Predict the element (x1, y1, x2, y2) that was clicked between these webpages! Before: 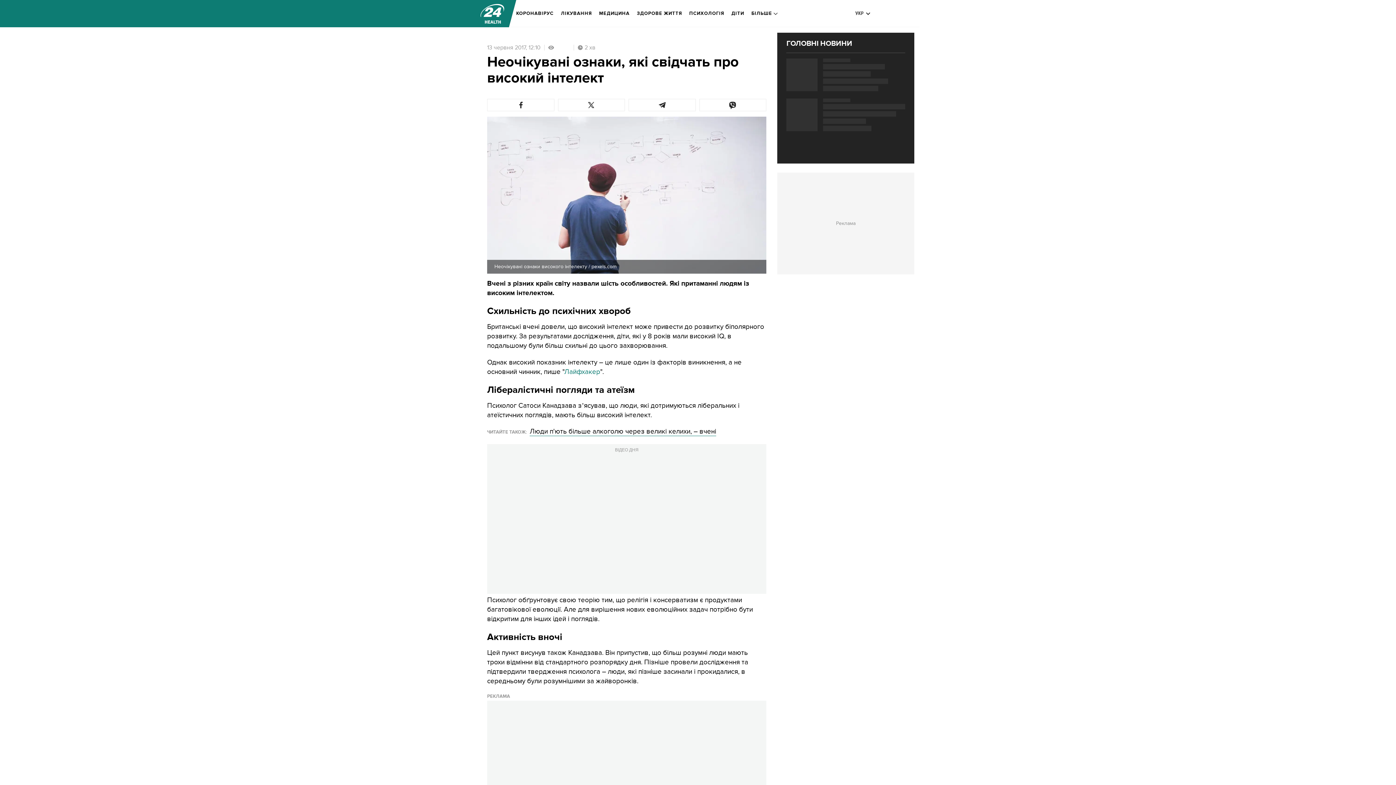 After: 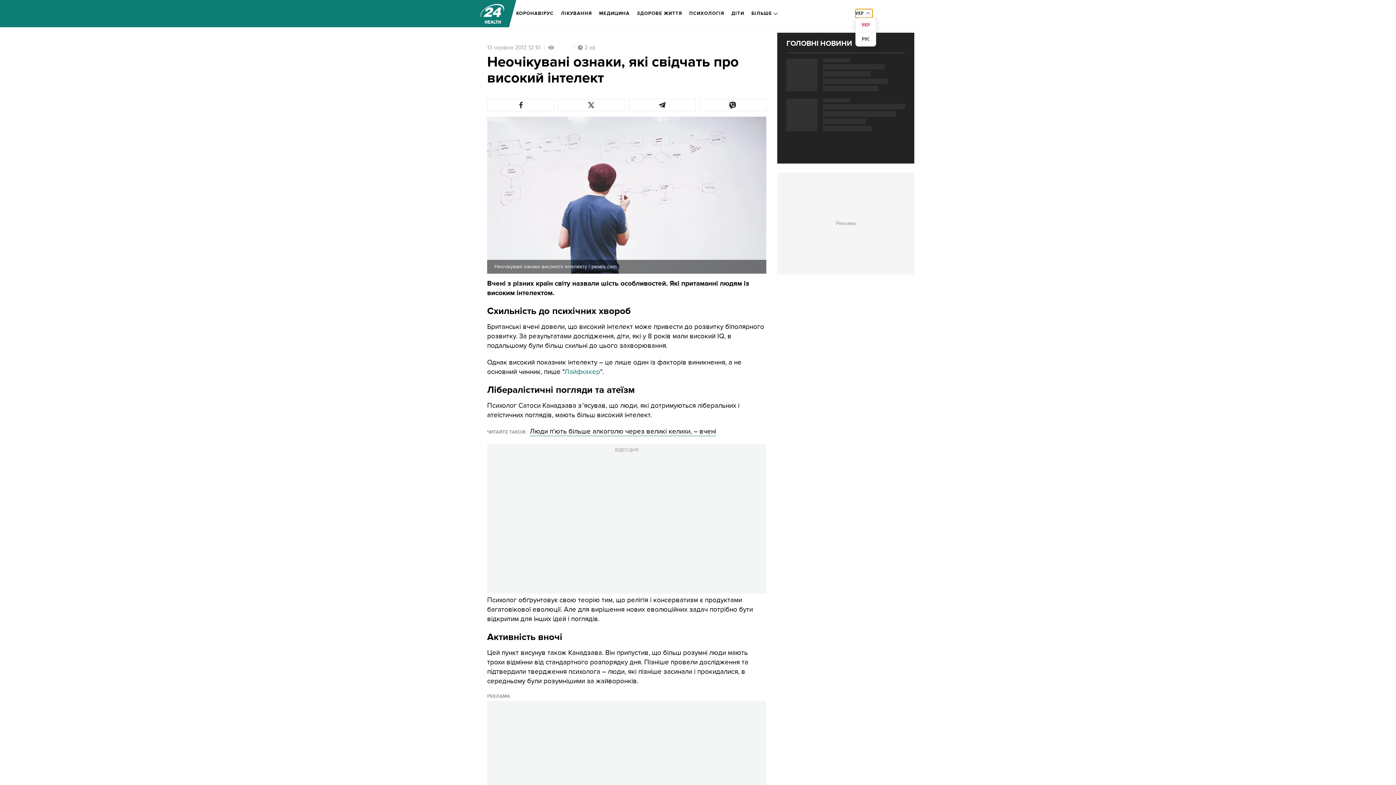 Action: label: УКР bbox: (855, 9, 872, 17)